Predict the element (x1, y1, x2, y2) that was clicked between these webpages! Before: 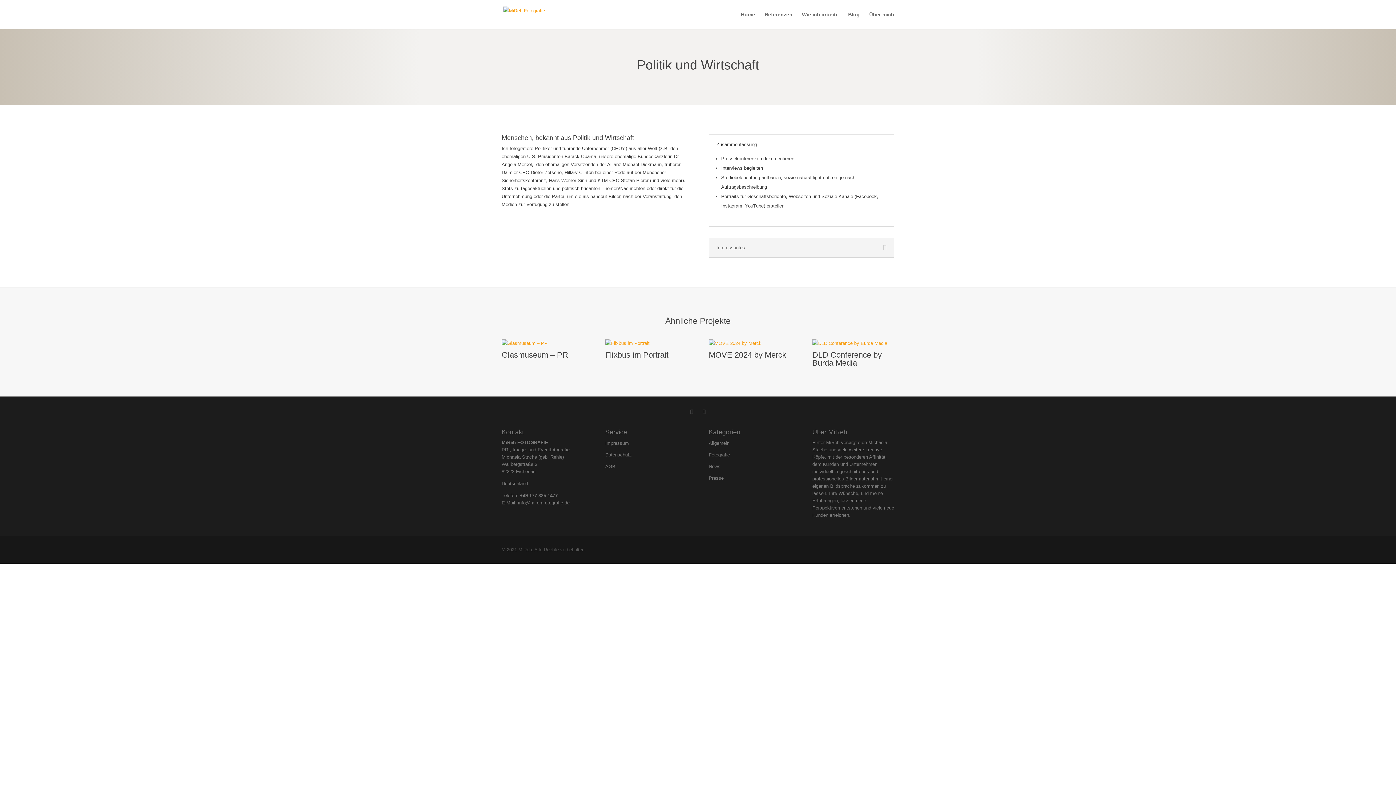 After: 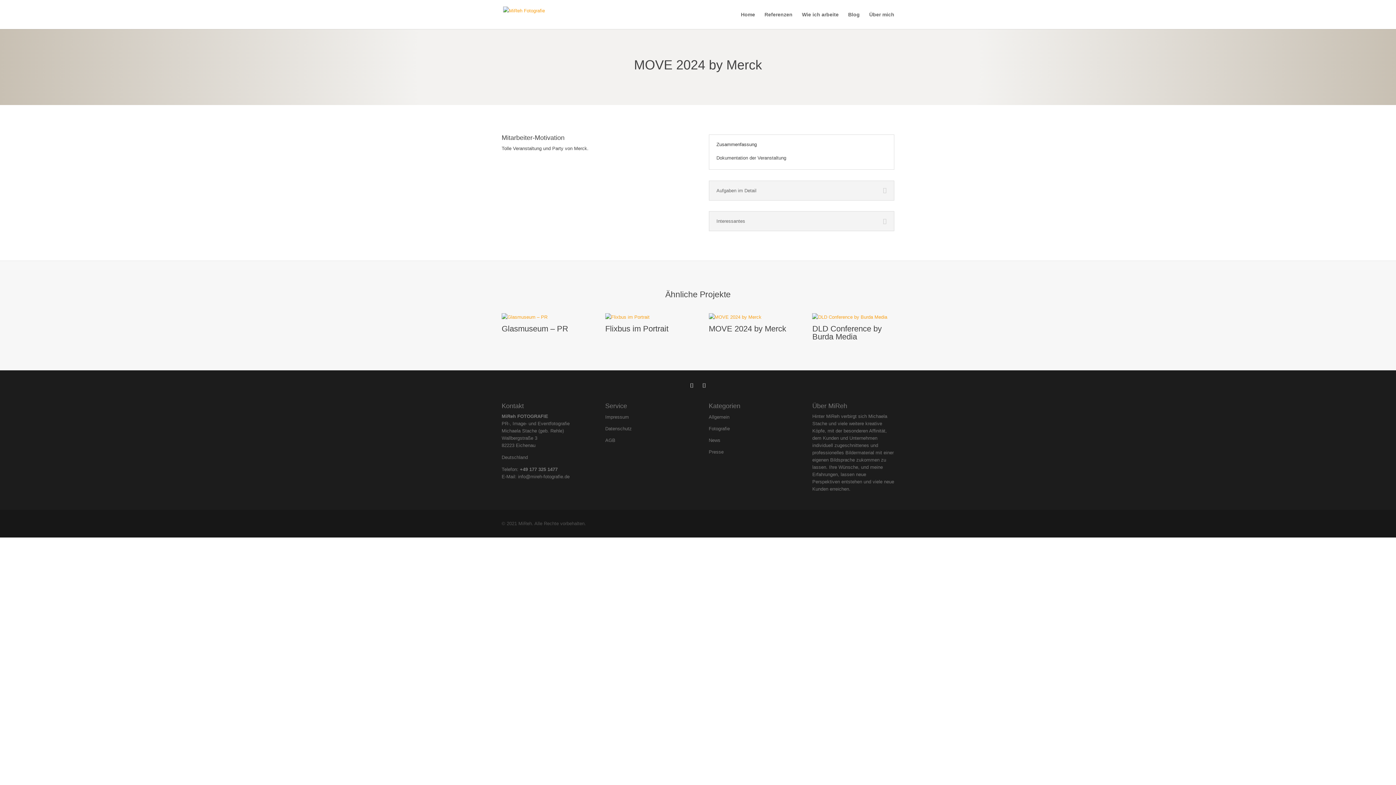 Action: bbox: (708, 350, 786, 359) label: MOVE 2024 by Merck